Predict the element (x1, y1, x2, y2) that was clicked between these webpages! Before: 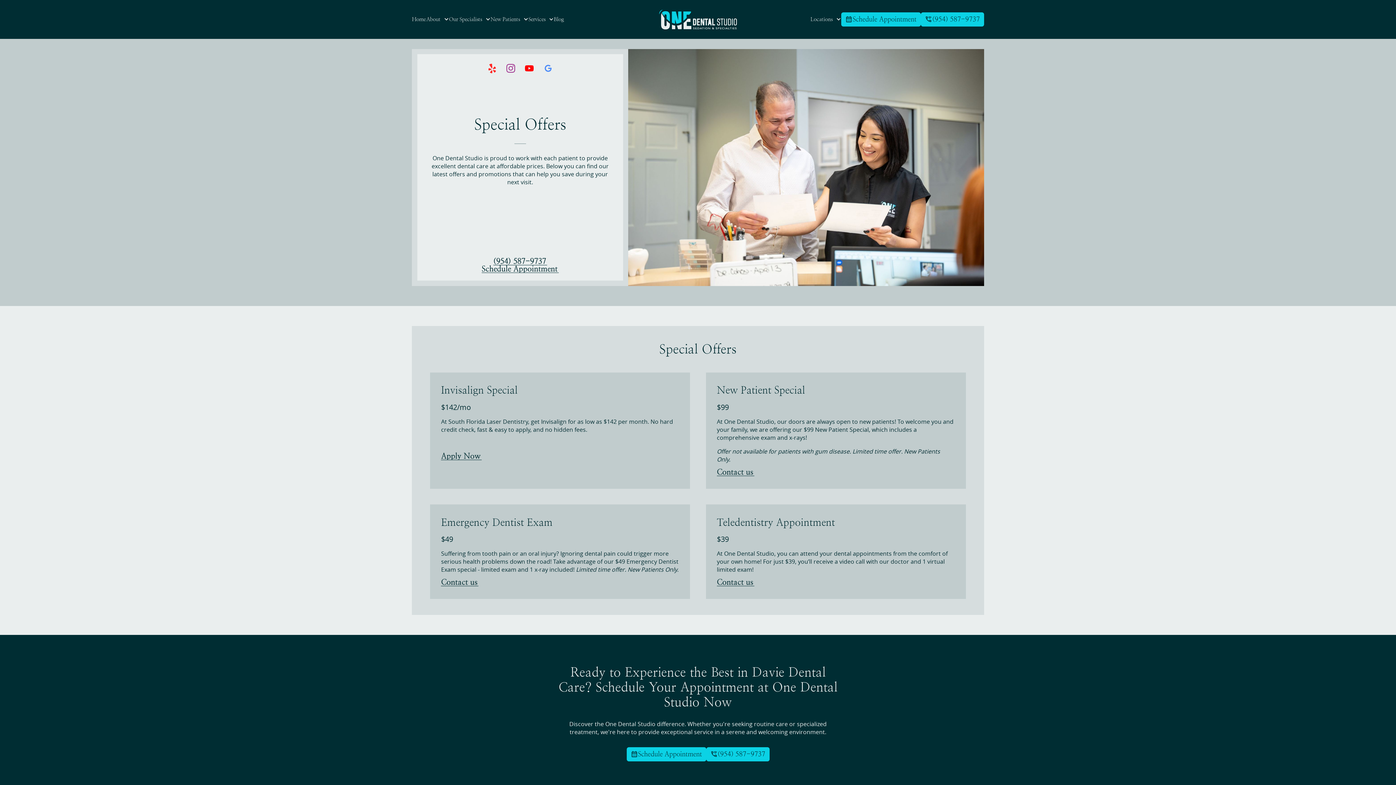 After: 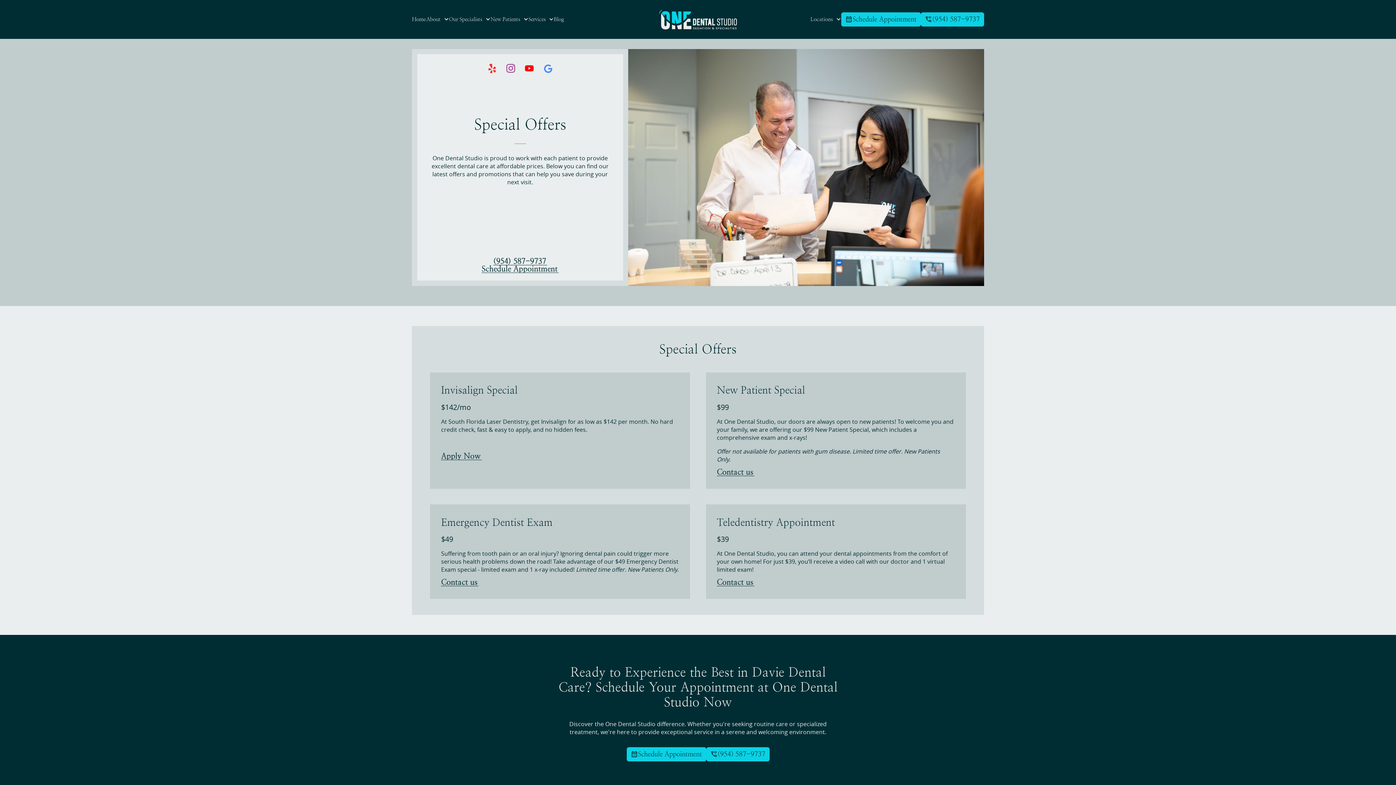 Action: bbox: (538, 62, 557, 74) label: Google My Business